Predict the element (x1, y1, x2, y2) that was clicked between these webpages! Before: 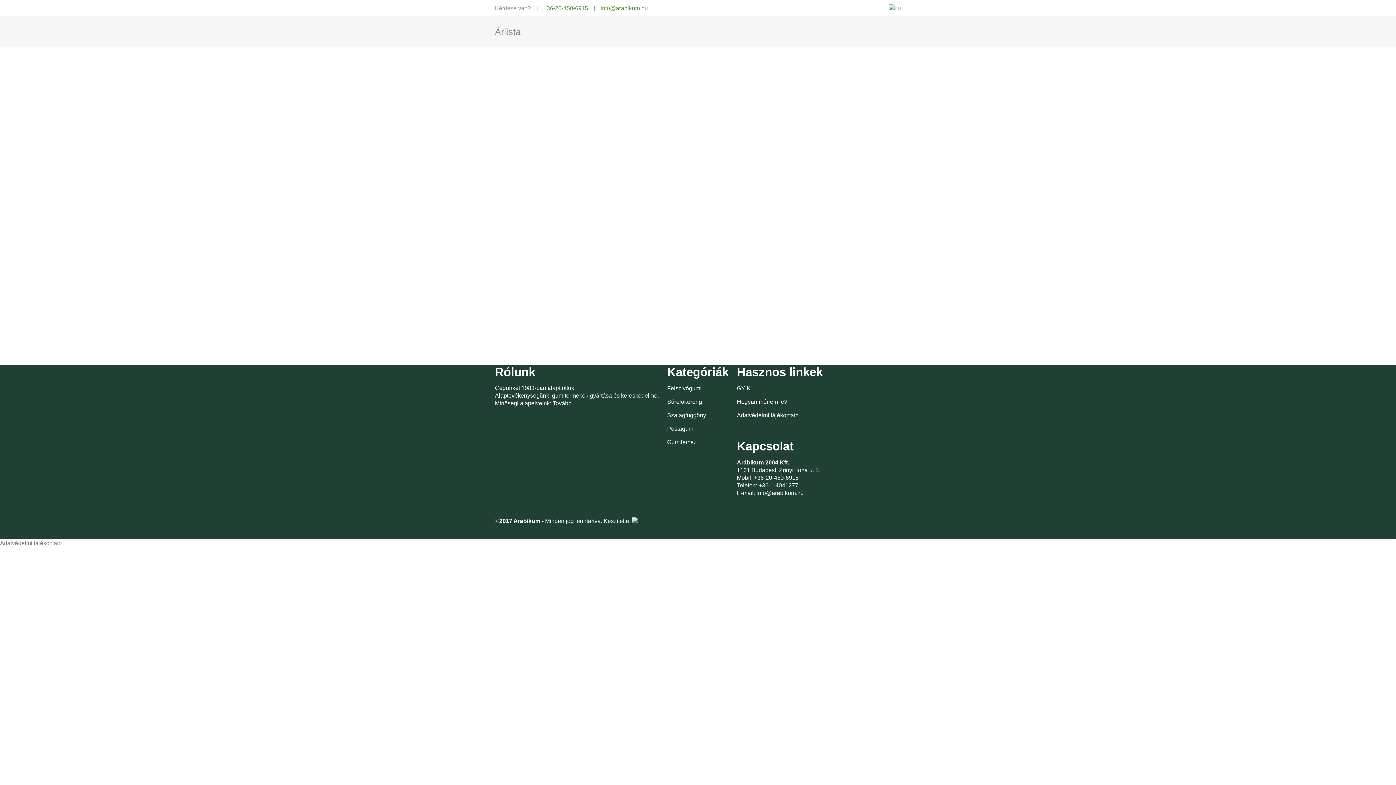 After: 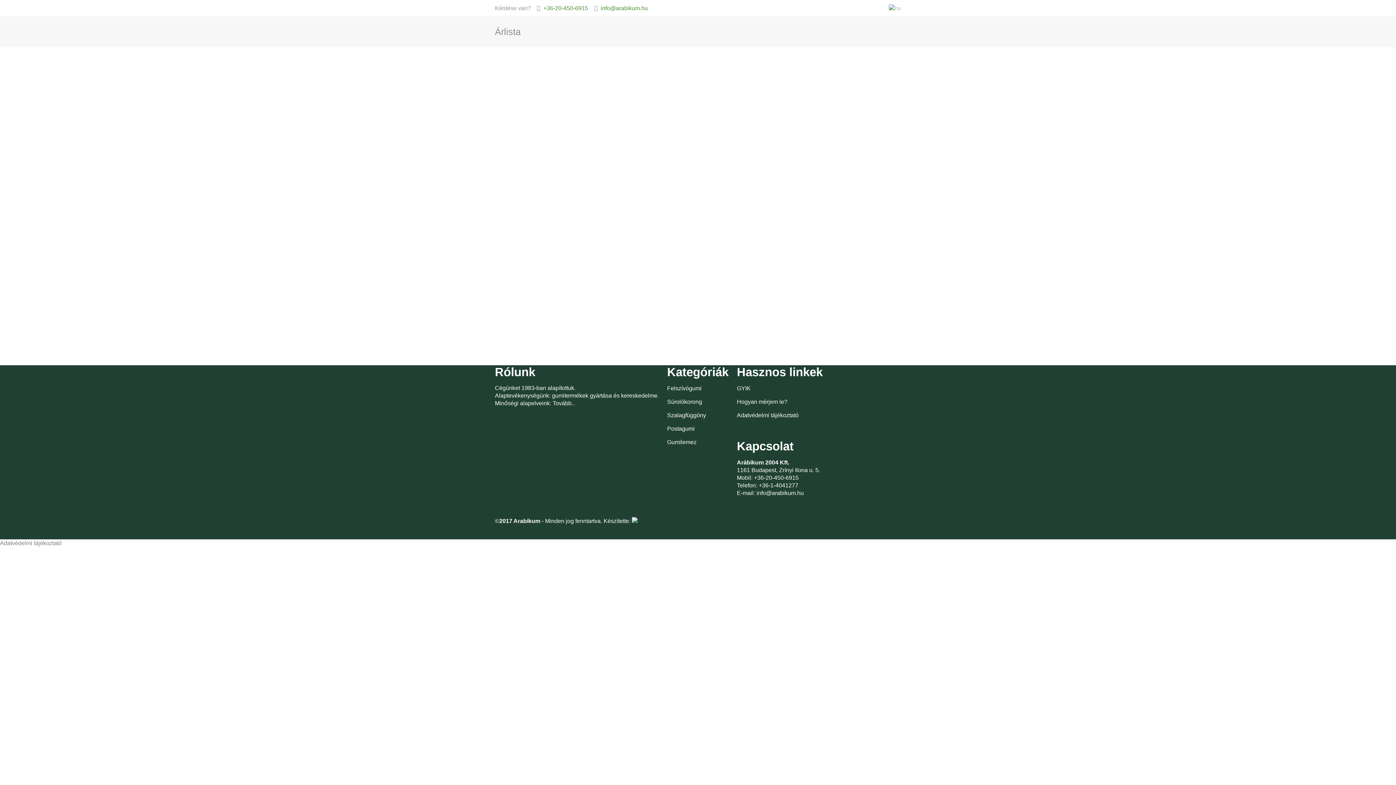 Action: label: Adatvédelmi tájékoztató bbox: (737, 412, 798, 418)